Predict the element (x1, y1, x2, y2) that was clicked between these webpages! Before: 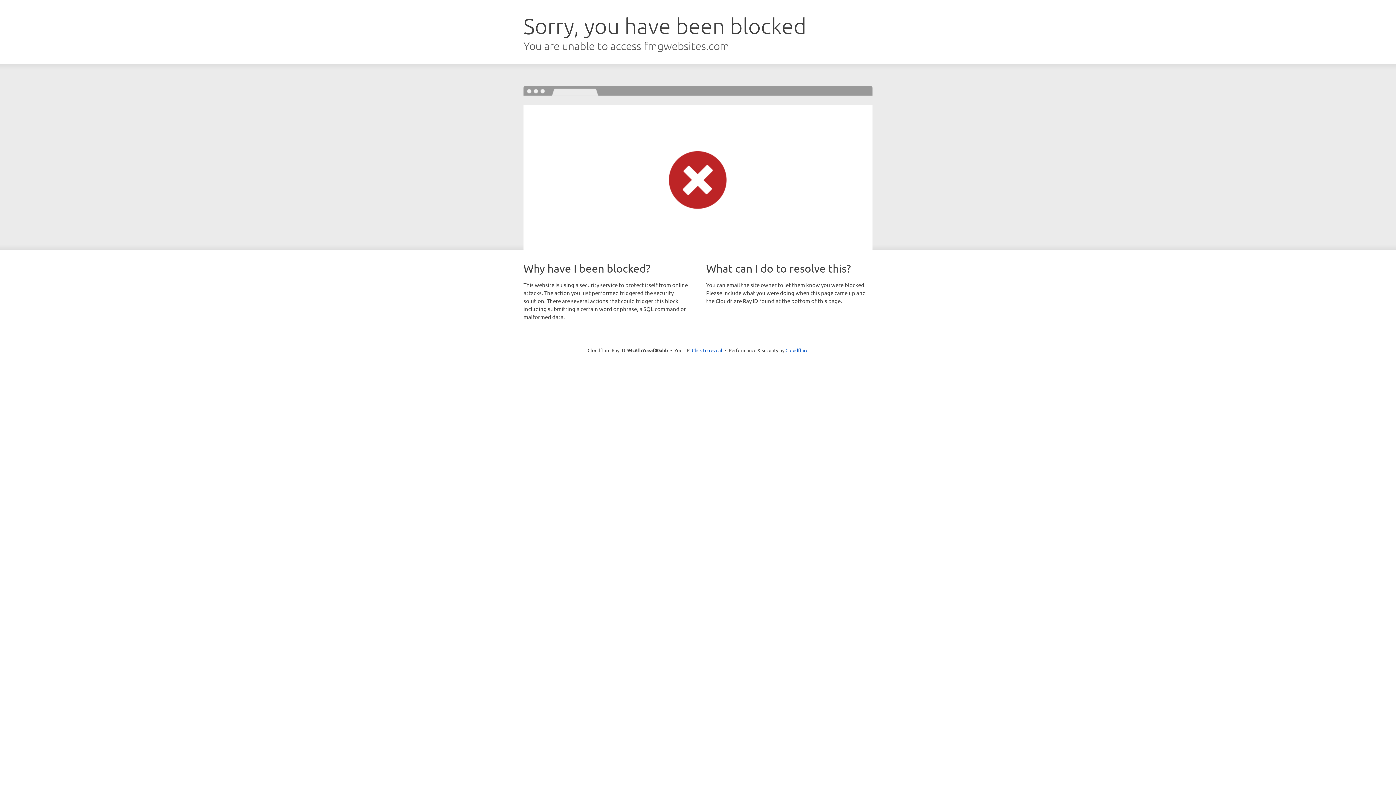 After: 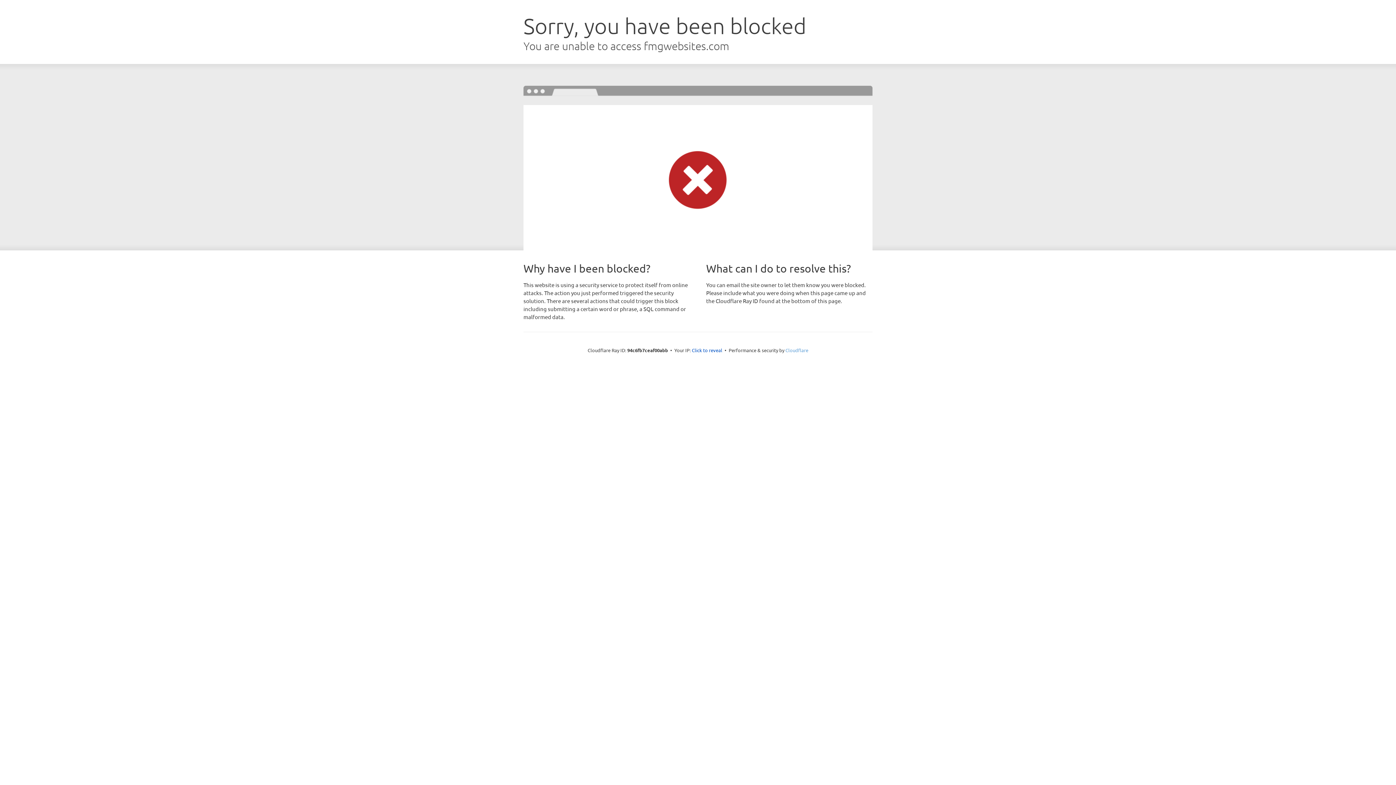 Action: bbox: (785, 347, 808, 353) label: Cloudflare